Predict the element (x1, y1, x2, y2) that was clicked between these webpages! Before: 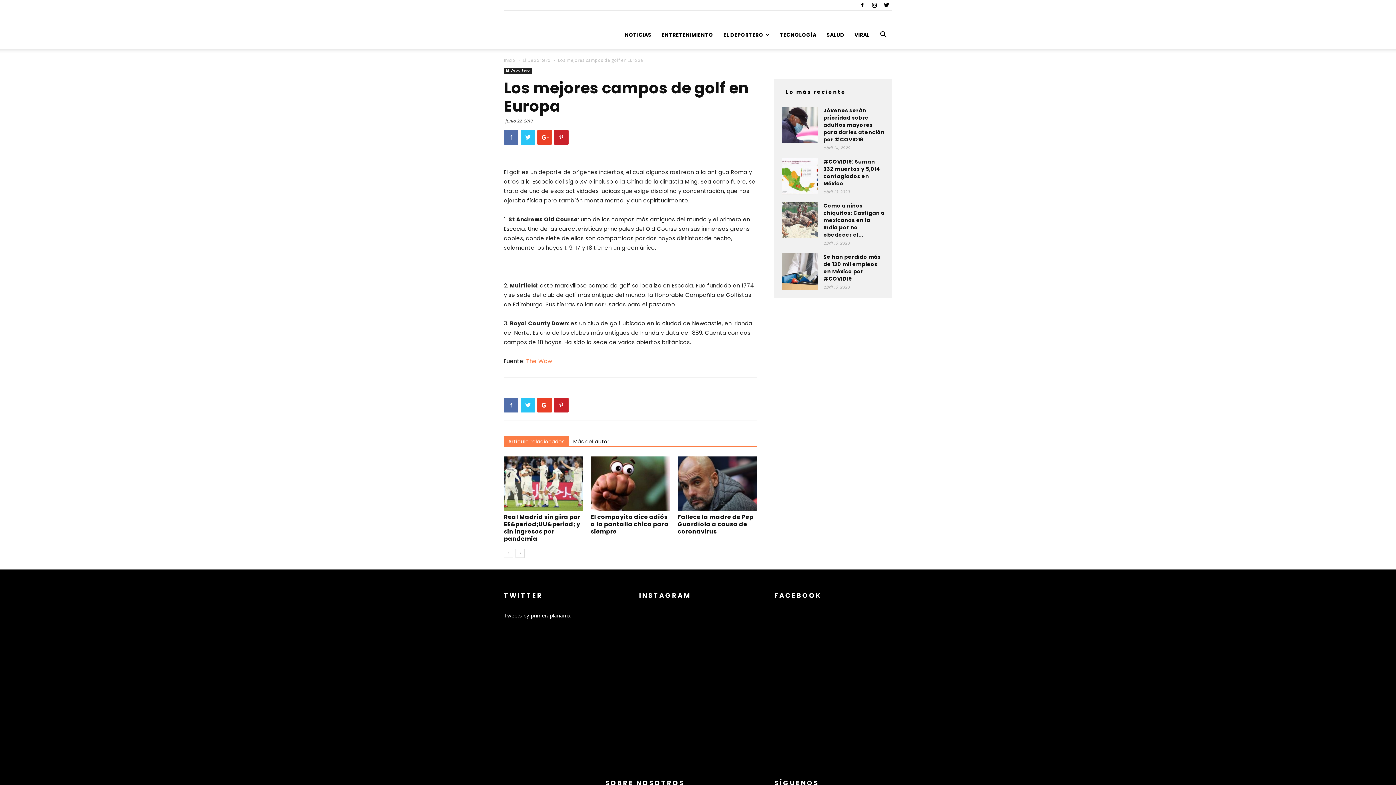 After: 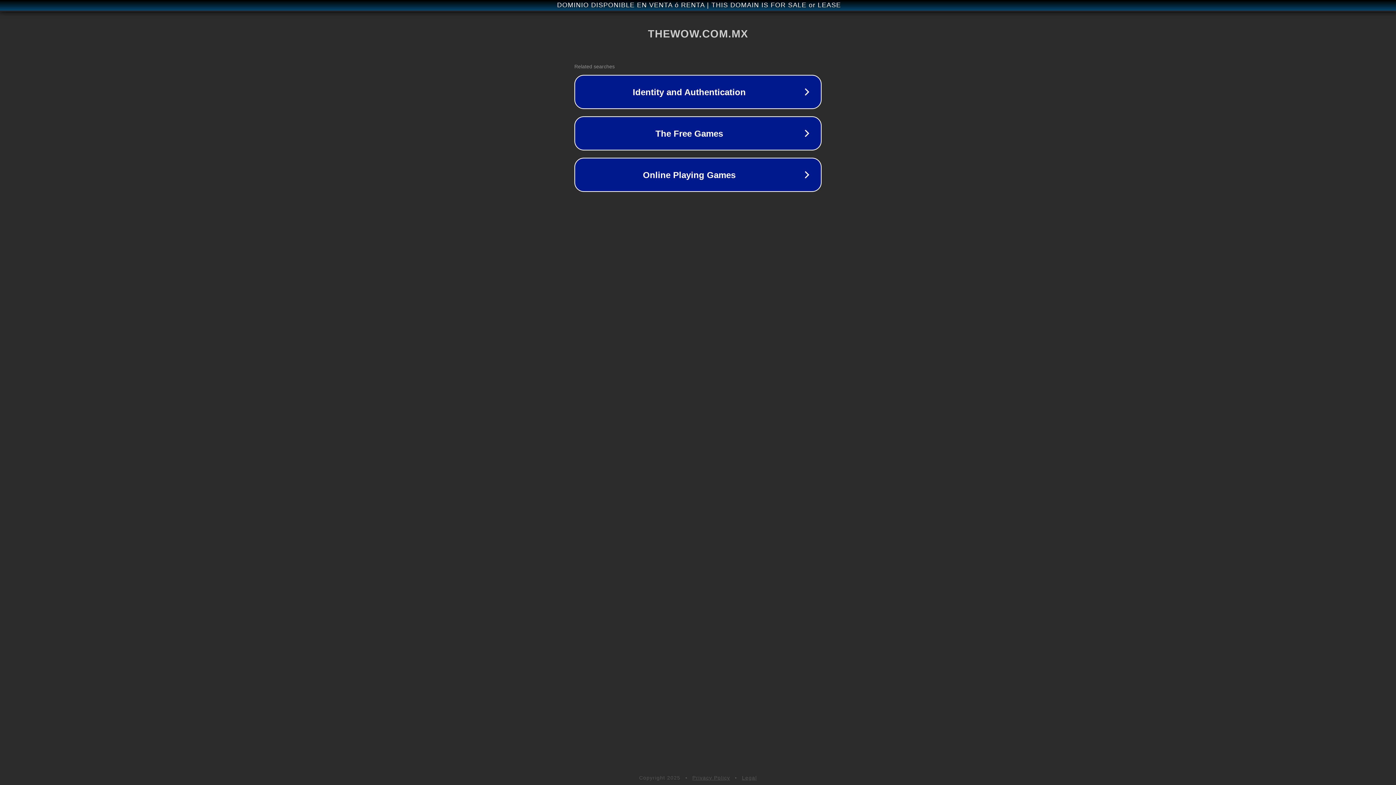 Action: label: The Wow bbox: (526, 357, 552, 365)